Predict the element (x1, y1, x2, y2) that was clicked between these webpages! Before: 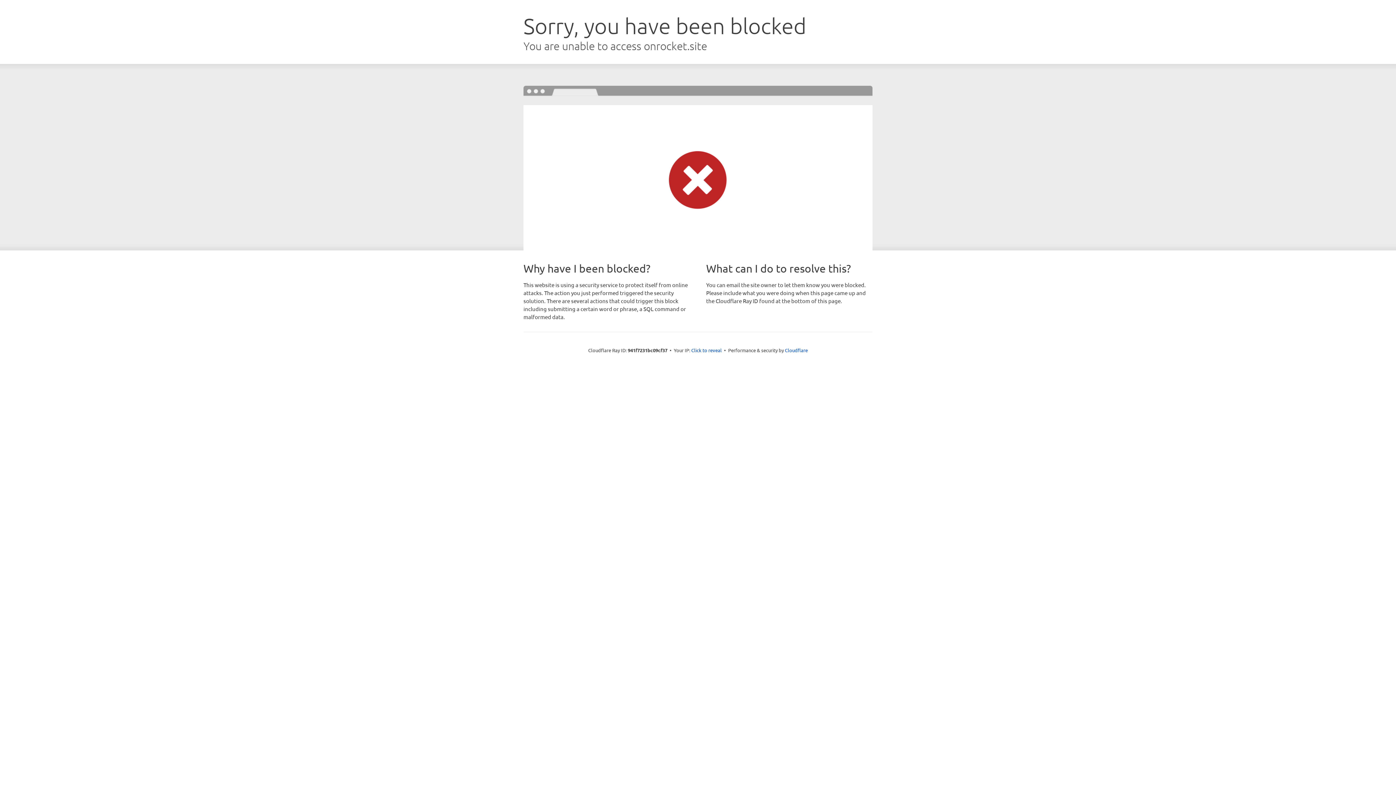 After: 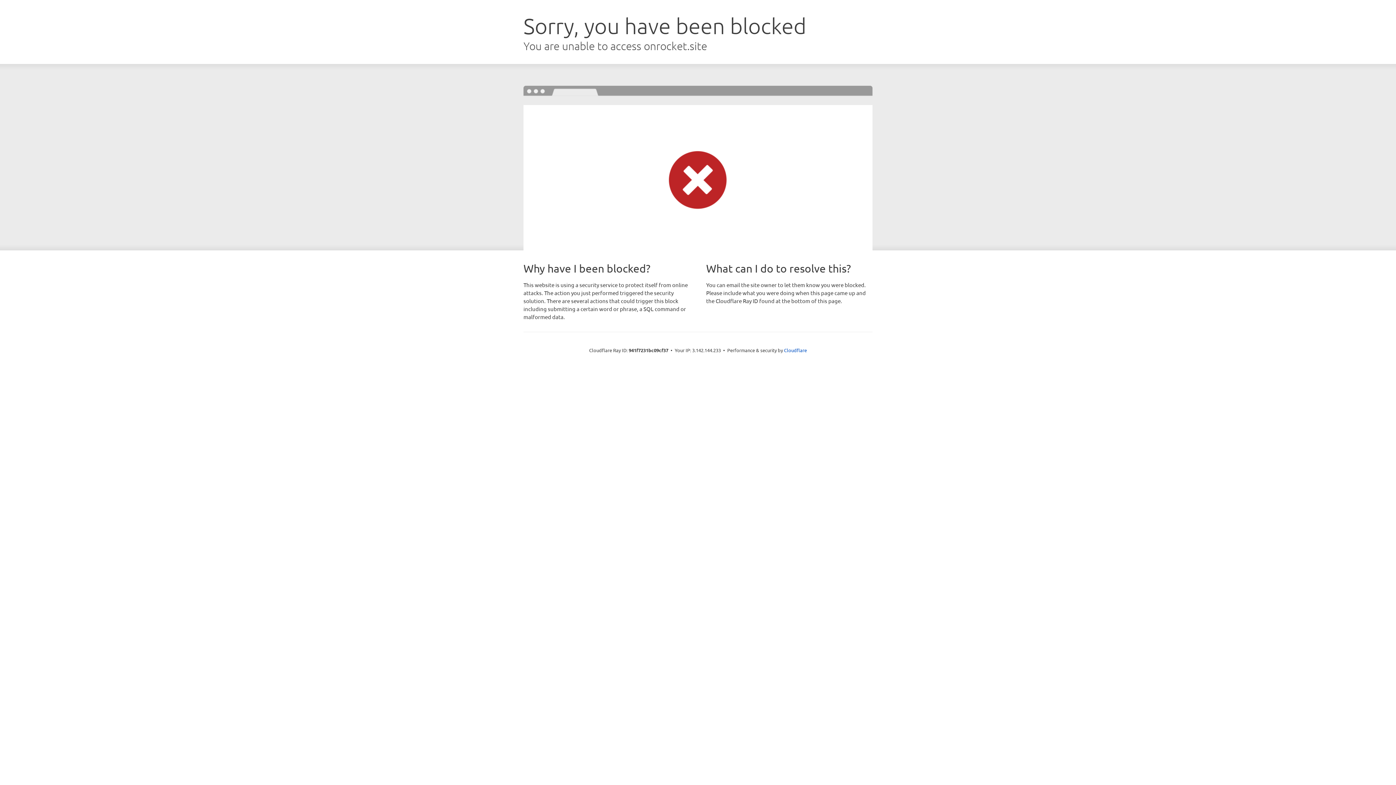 Action: label: Click to reveal bbox: (691, 346, 722, 353)